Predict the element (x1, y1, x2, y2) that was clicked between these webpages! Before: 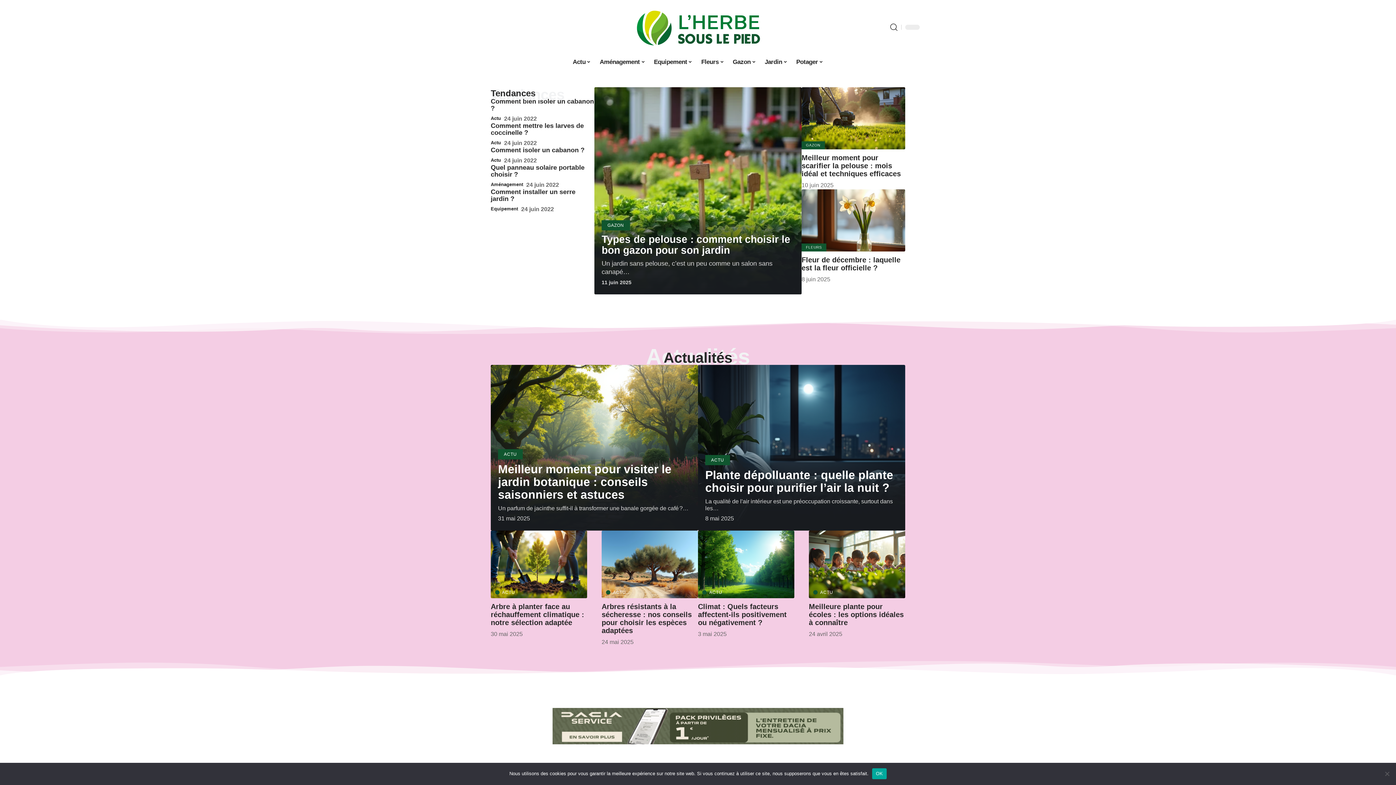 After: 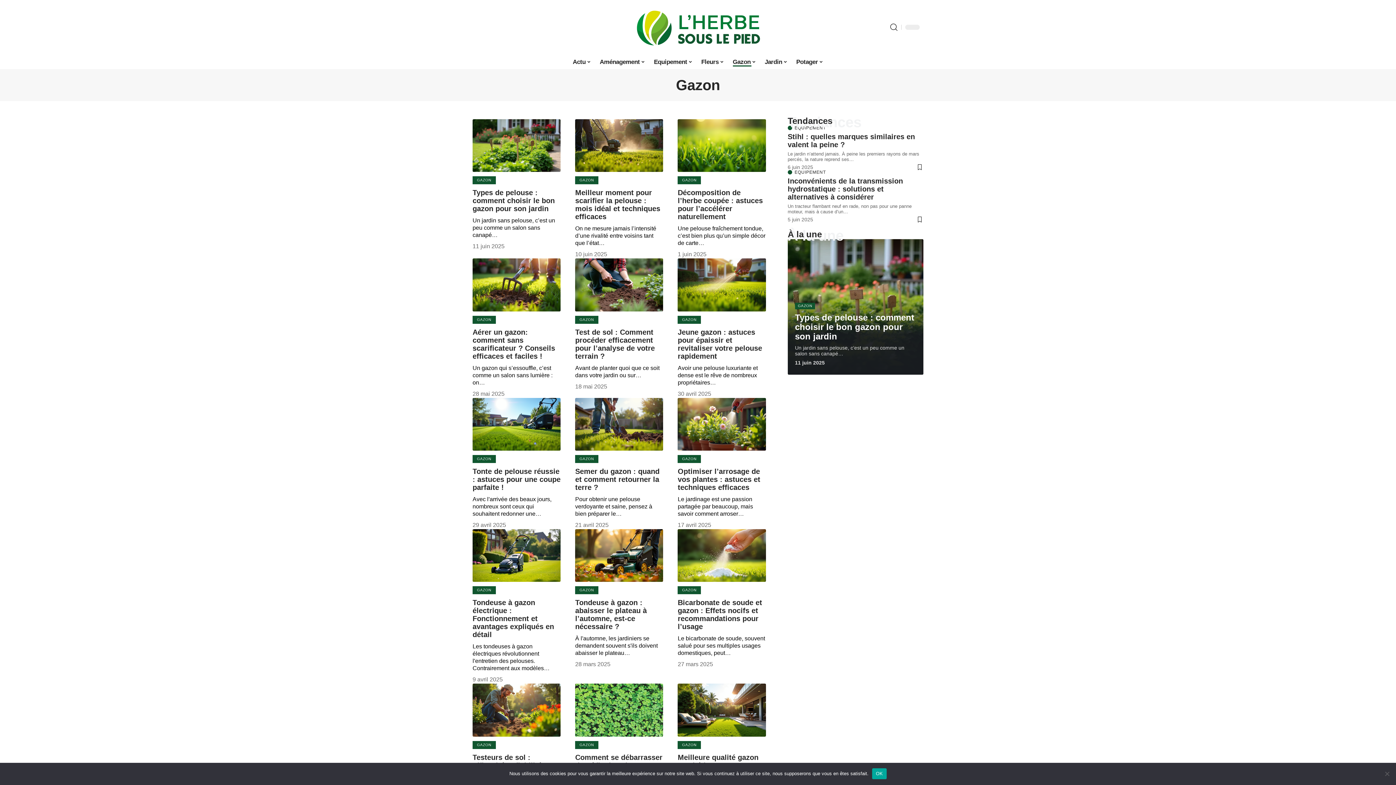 Action: label: Gazon bbox: (728, 54, 760, 69)